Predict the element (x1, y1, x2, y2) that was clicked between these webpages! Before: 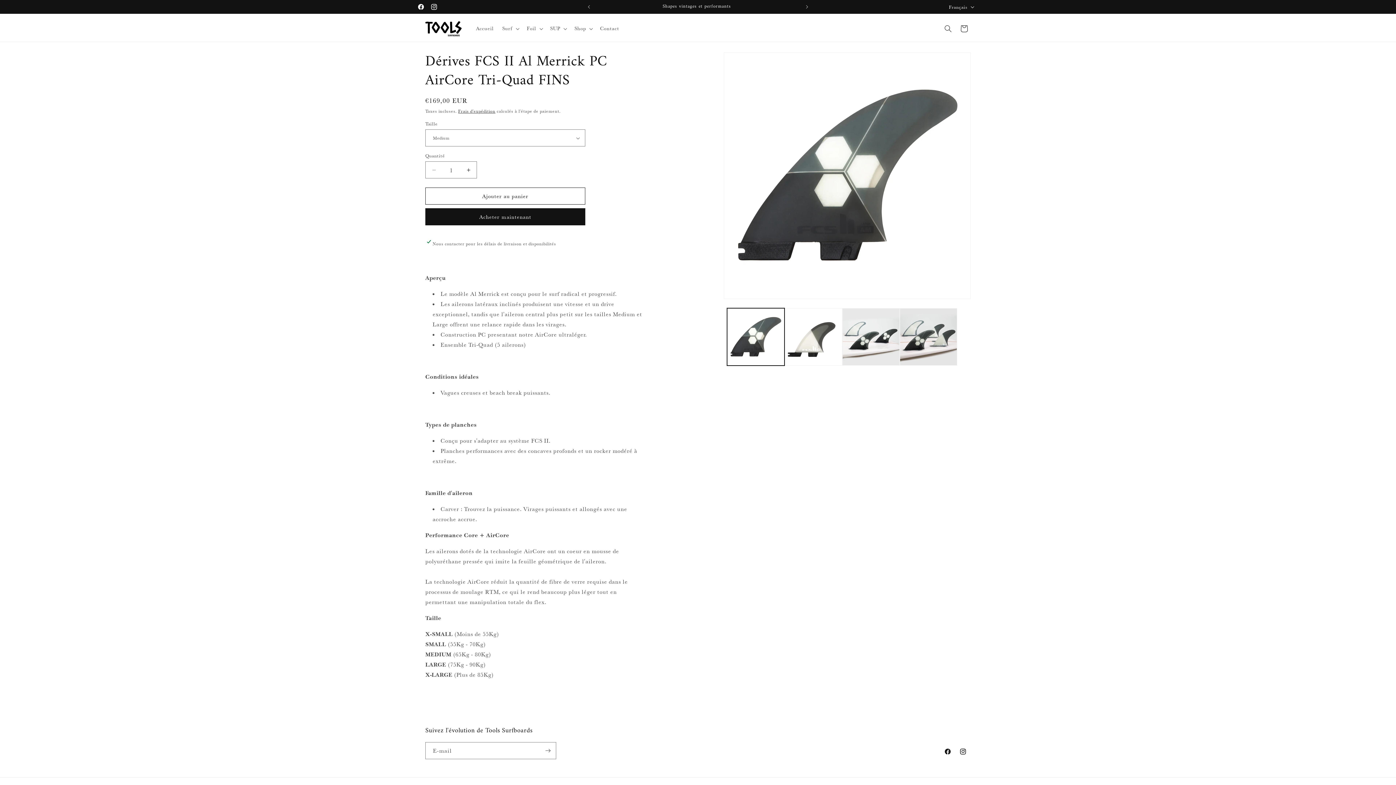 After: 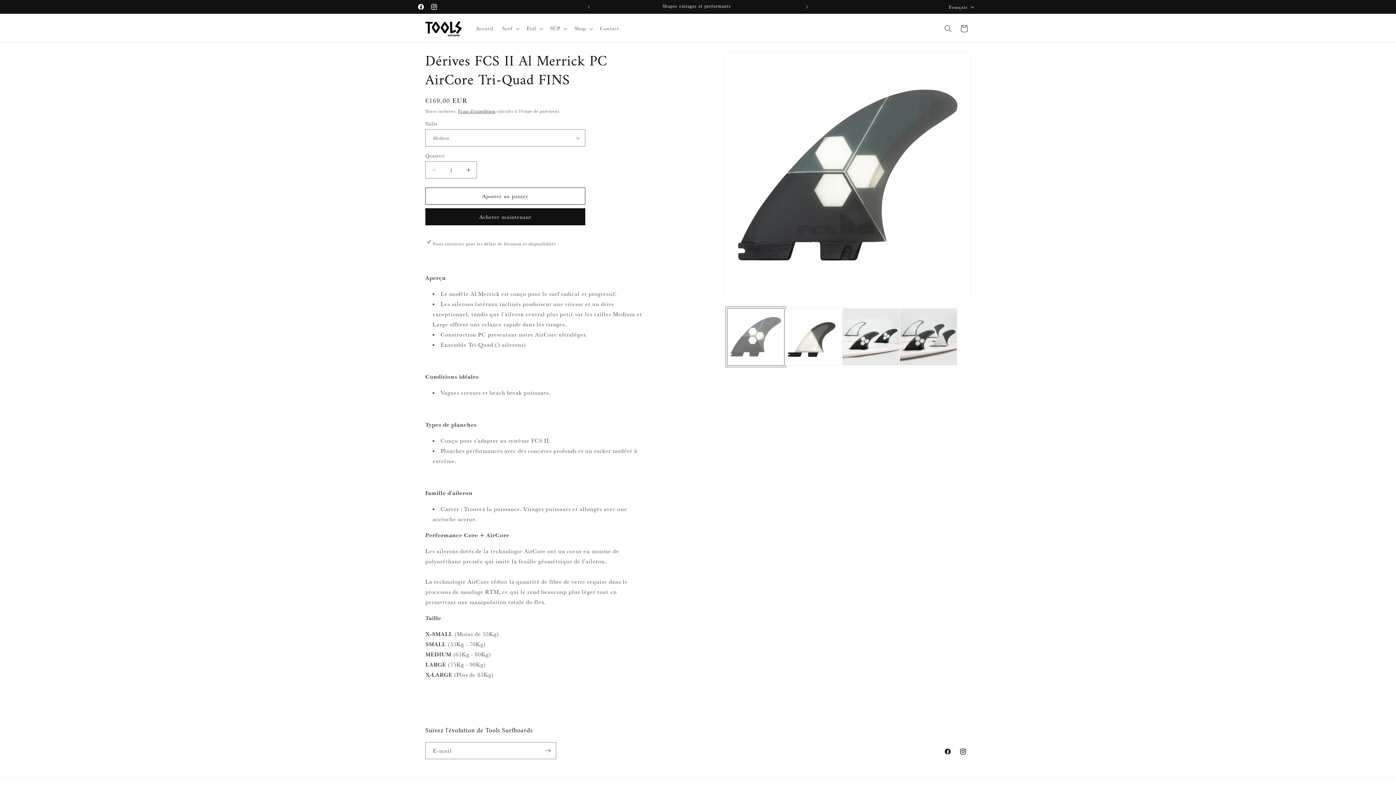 Action: label: Charger l'image 1 dans la galerie bbox: (727, 308, 784, 365)